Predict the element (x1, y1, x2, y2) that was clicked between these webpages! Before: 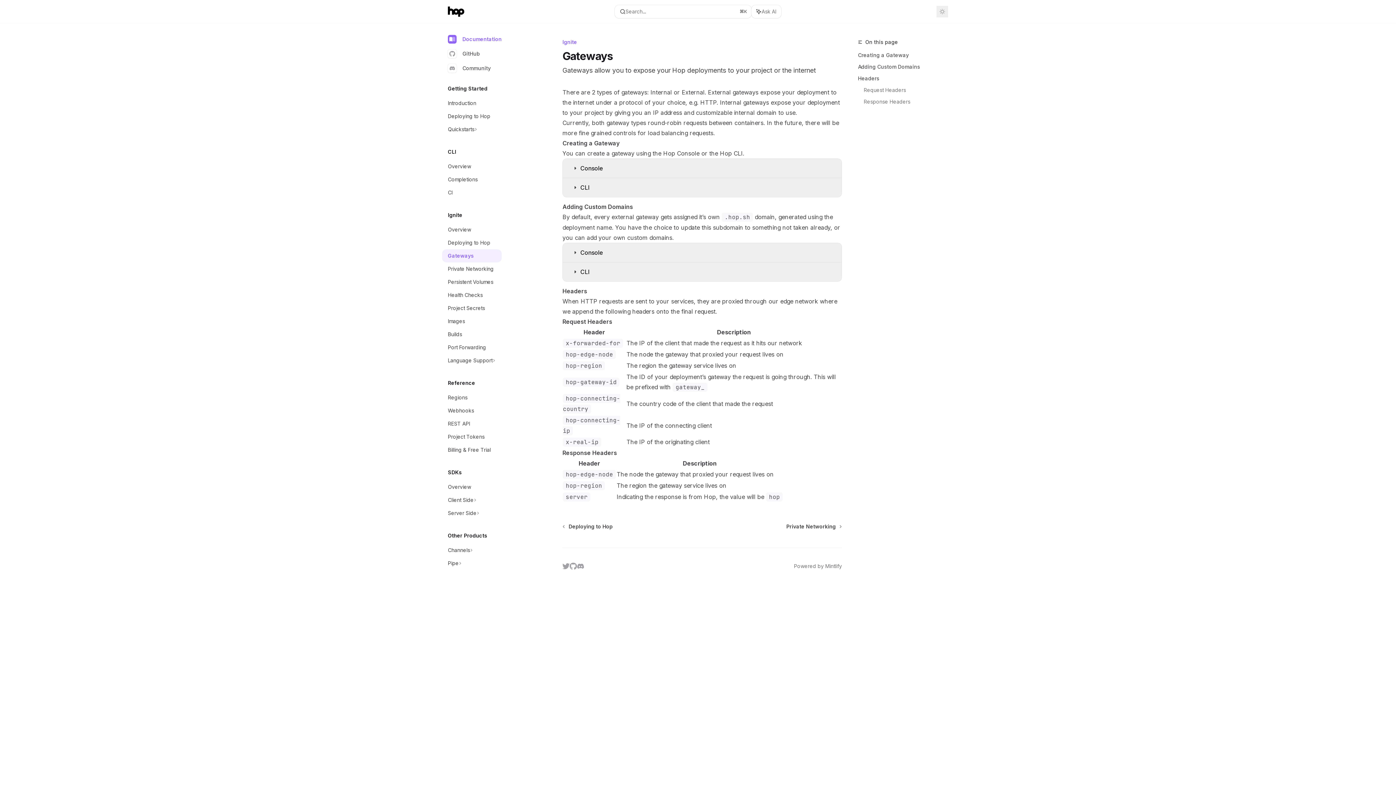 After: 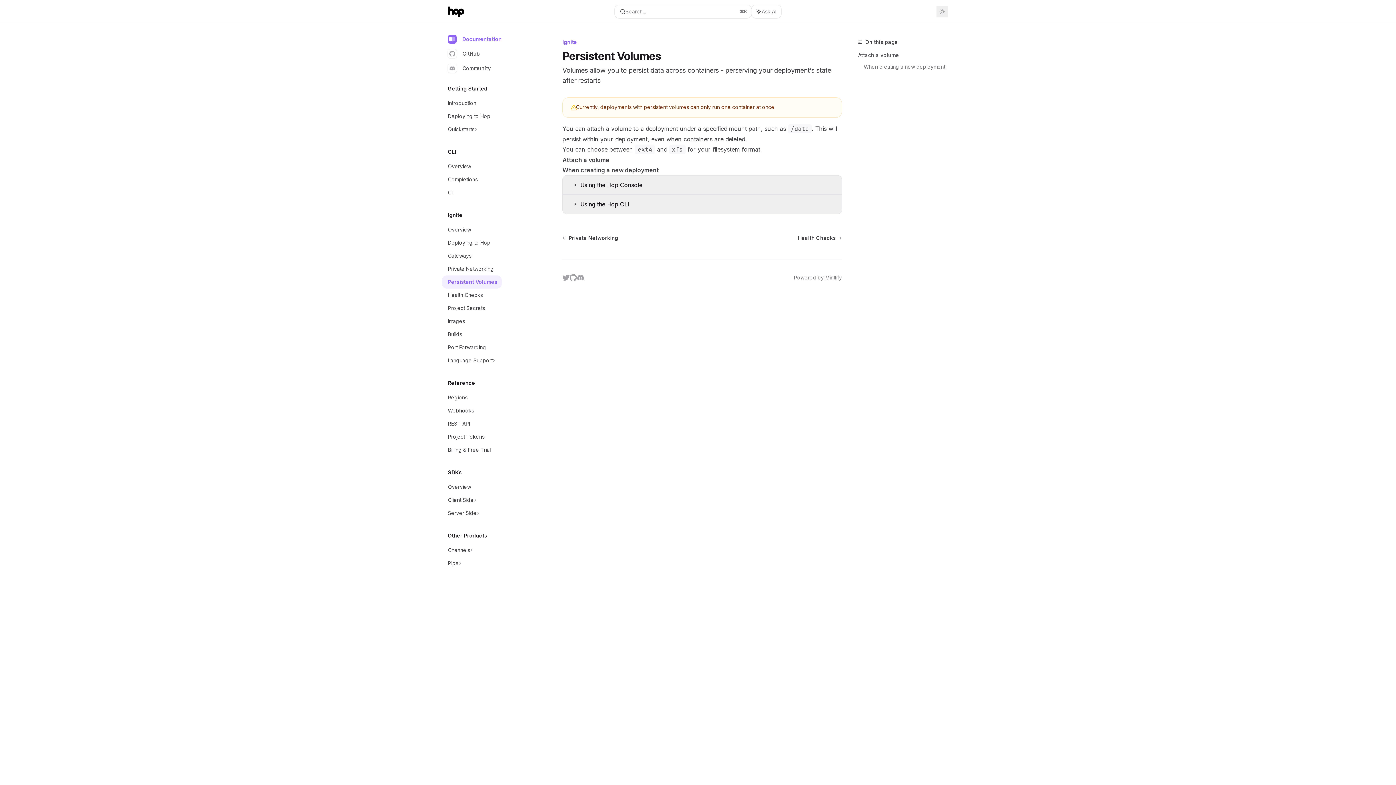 Action: label: Persistent Volumes bbox: (442, 275, 501, 288)